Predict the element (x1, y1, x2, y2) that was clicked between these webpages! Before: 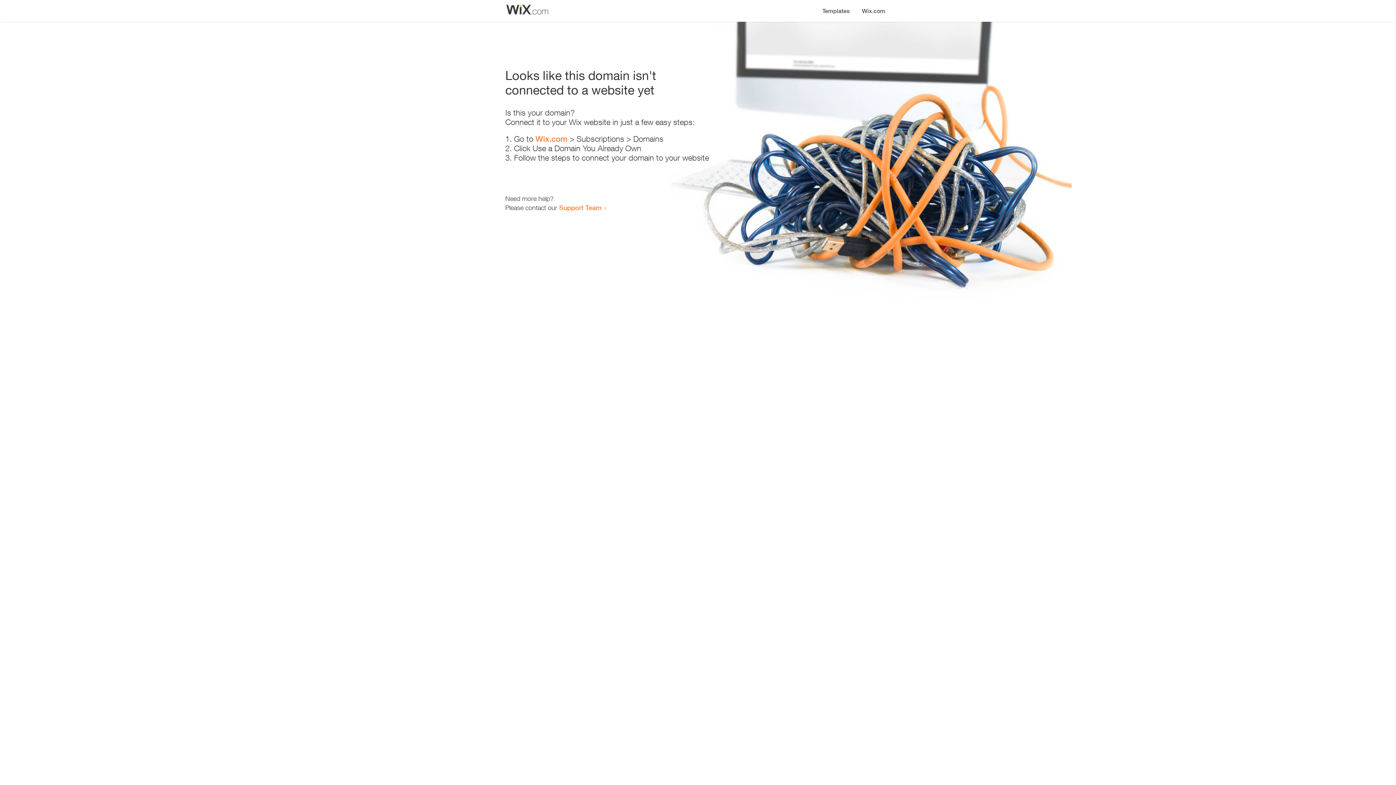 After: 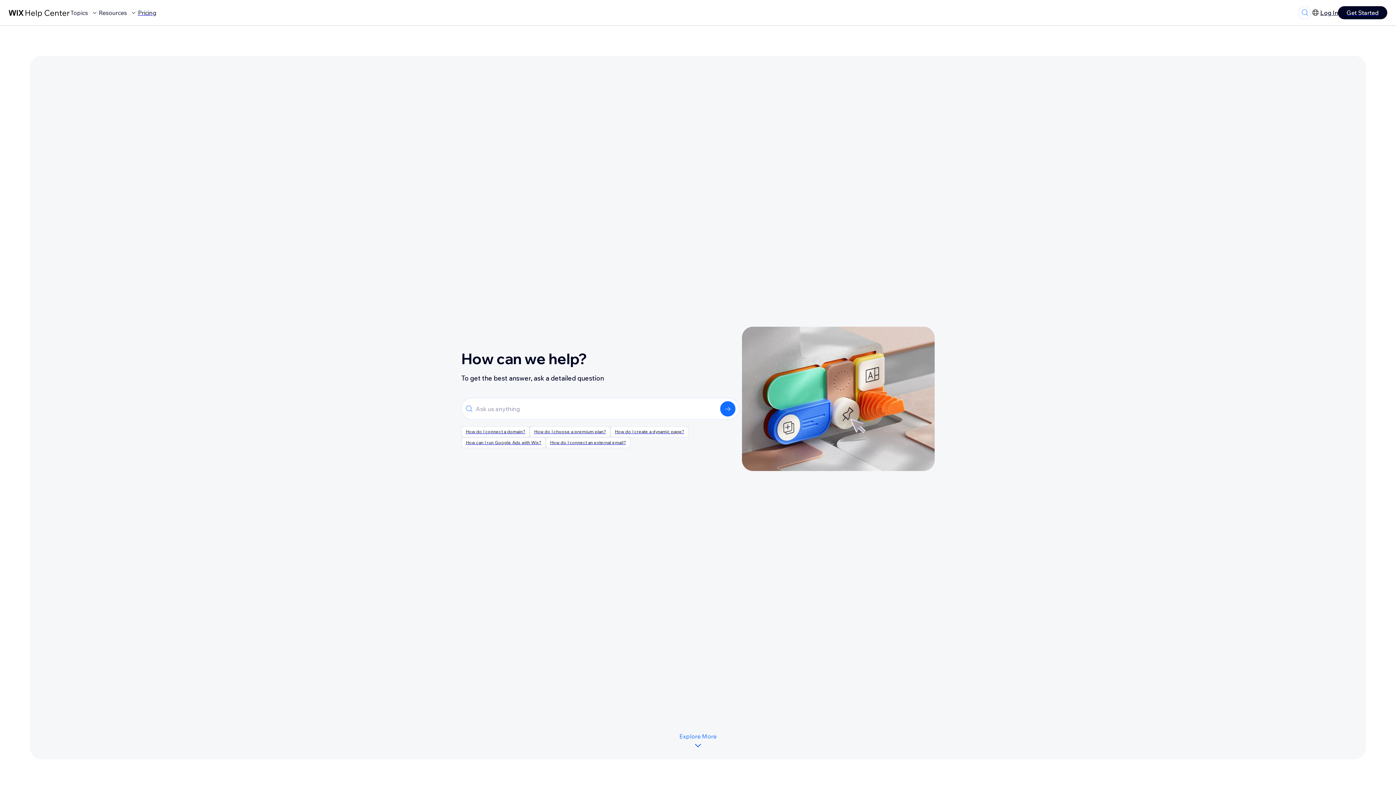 Action: bbox: (559, 203, 601, 211) label: Support Team